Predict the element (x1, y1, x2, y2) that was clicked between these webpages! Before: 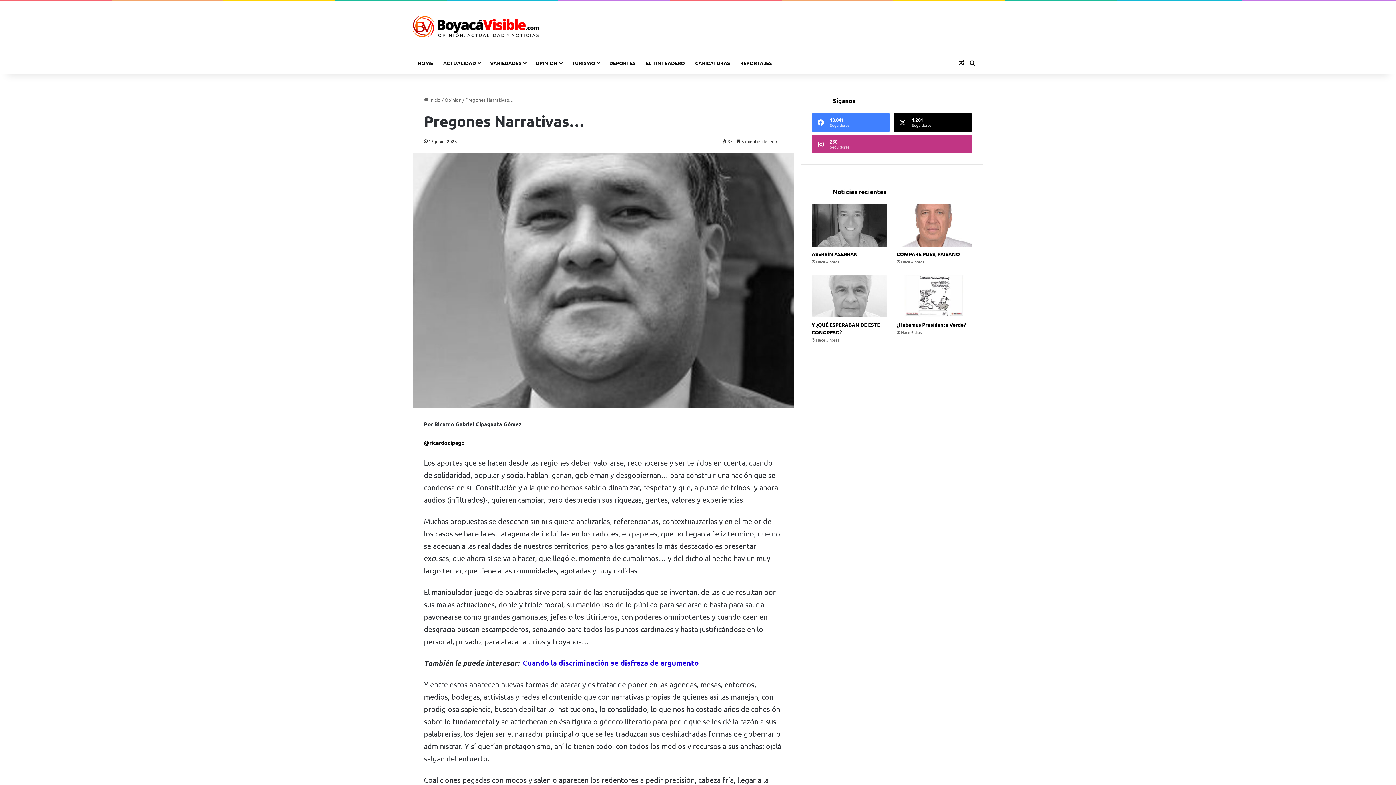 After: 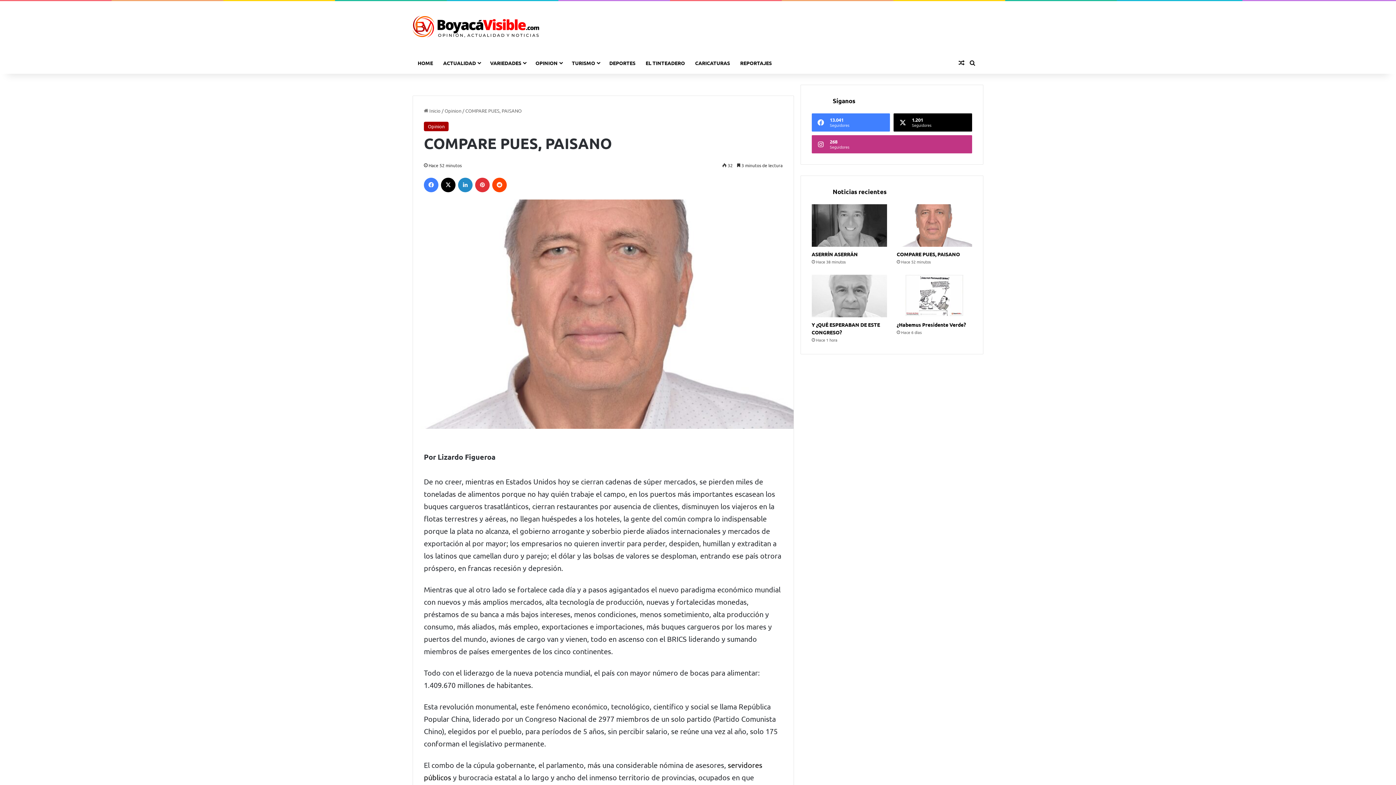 Action: bbox: (896, 250, 960, 257) label: COMPARE PUES, PAISANO